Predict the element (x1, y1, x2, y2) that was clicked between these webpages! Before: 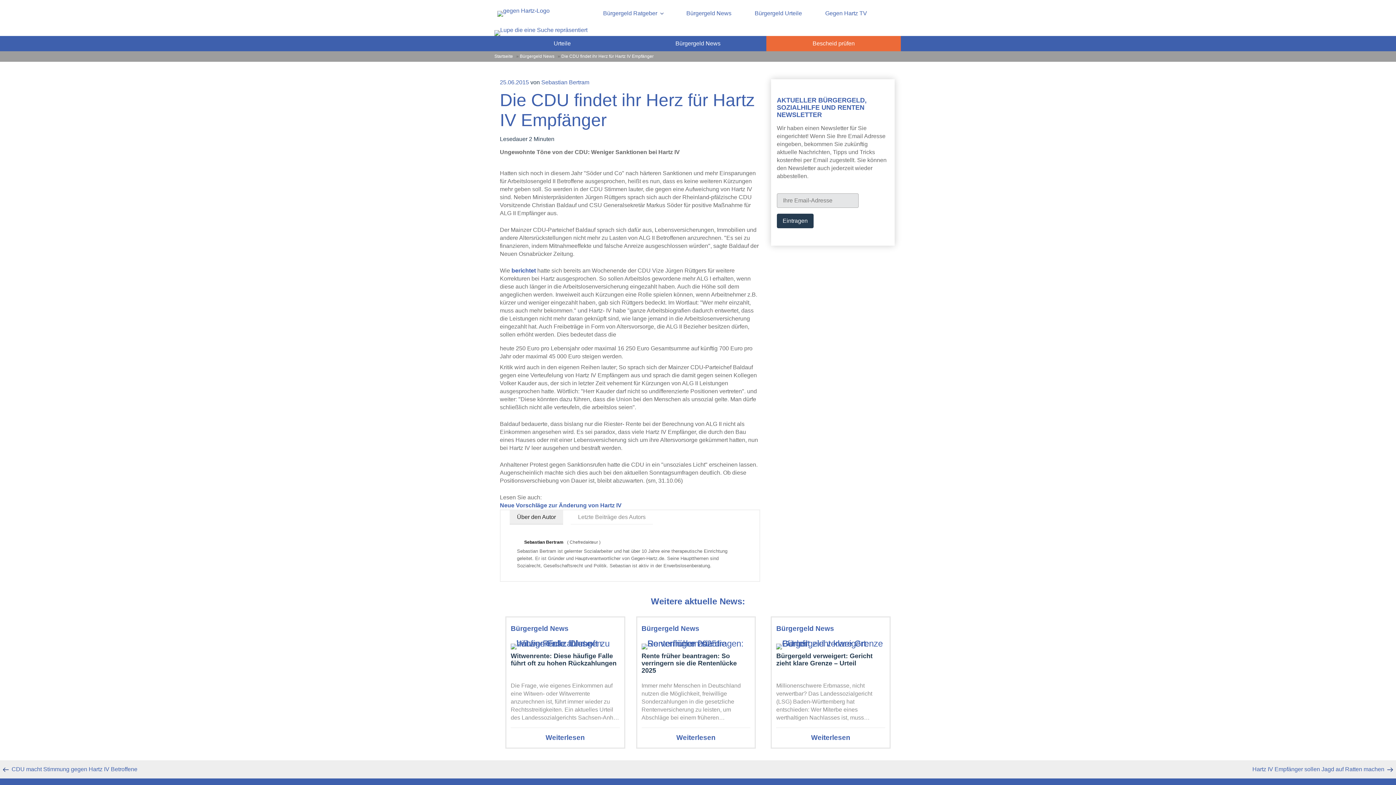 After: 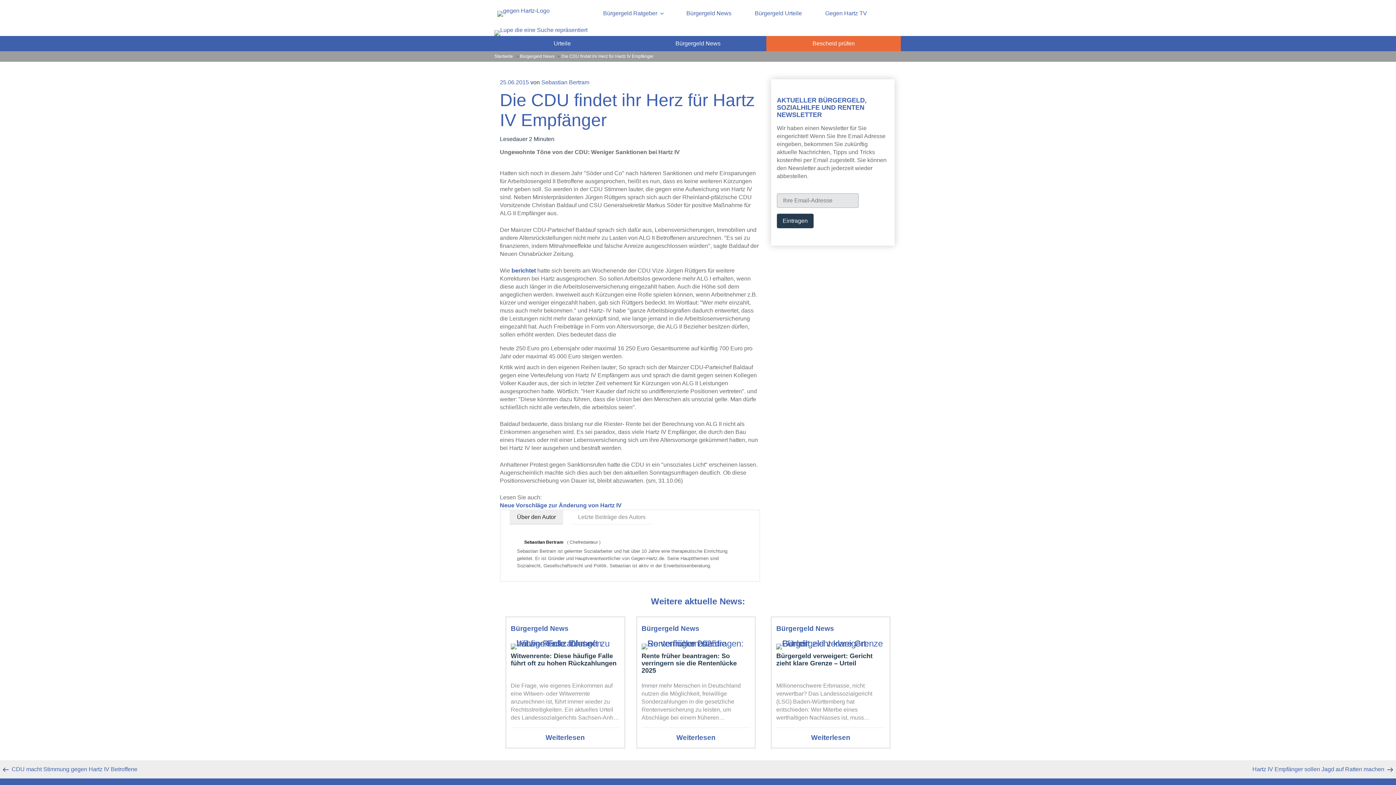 Action: label: Bescheid prüfen bbox: (766, 36, 901, 51)